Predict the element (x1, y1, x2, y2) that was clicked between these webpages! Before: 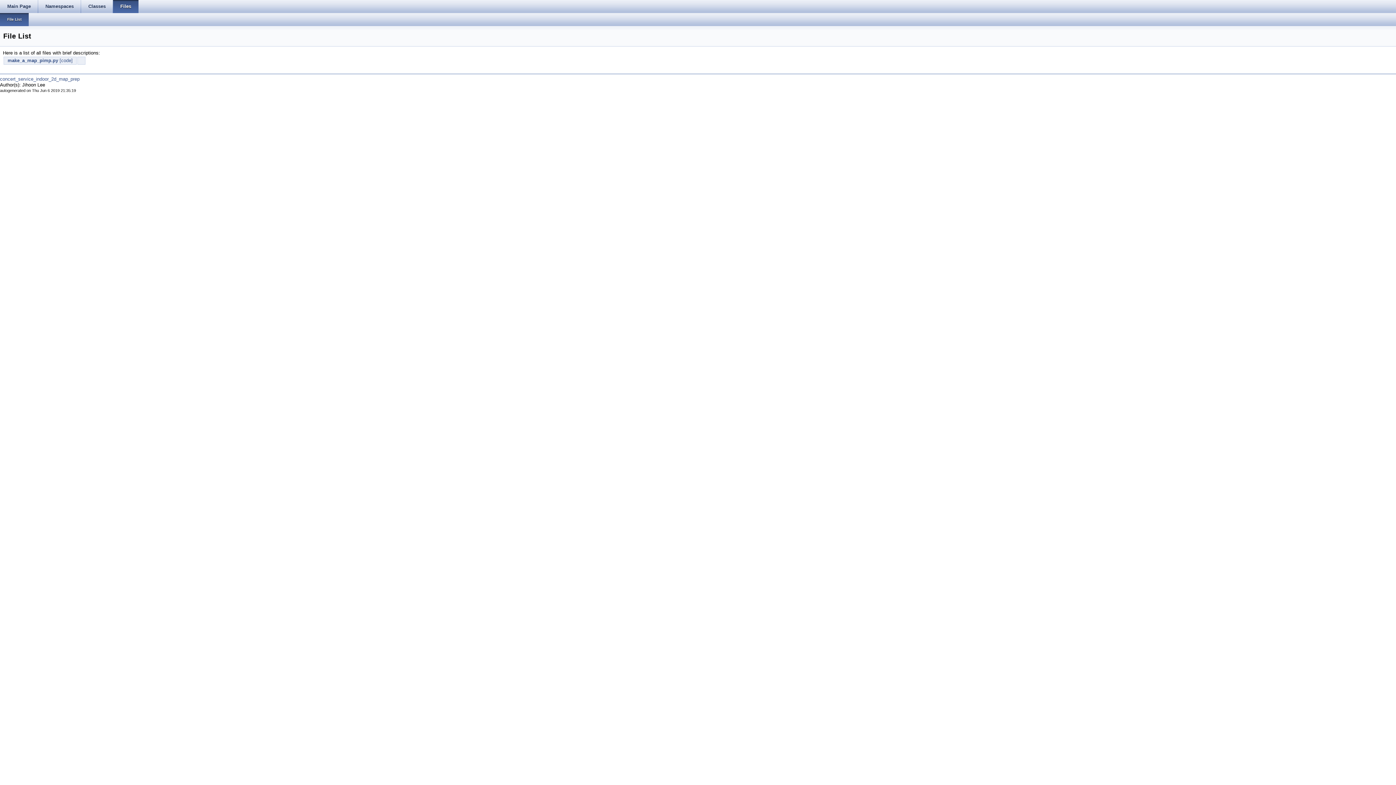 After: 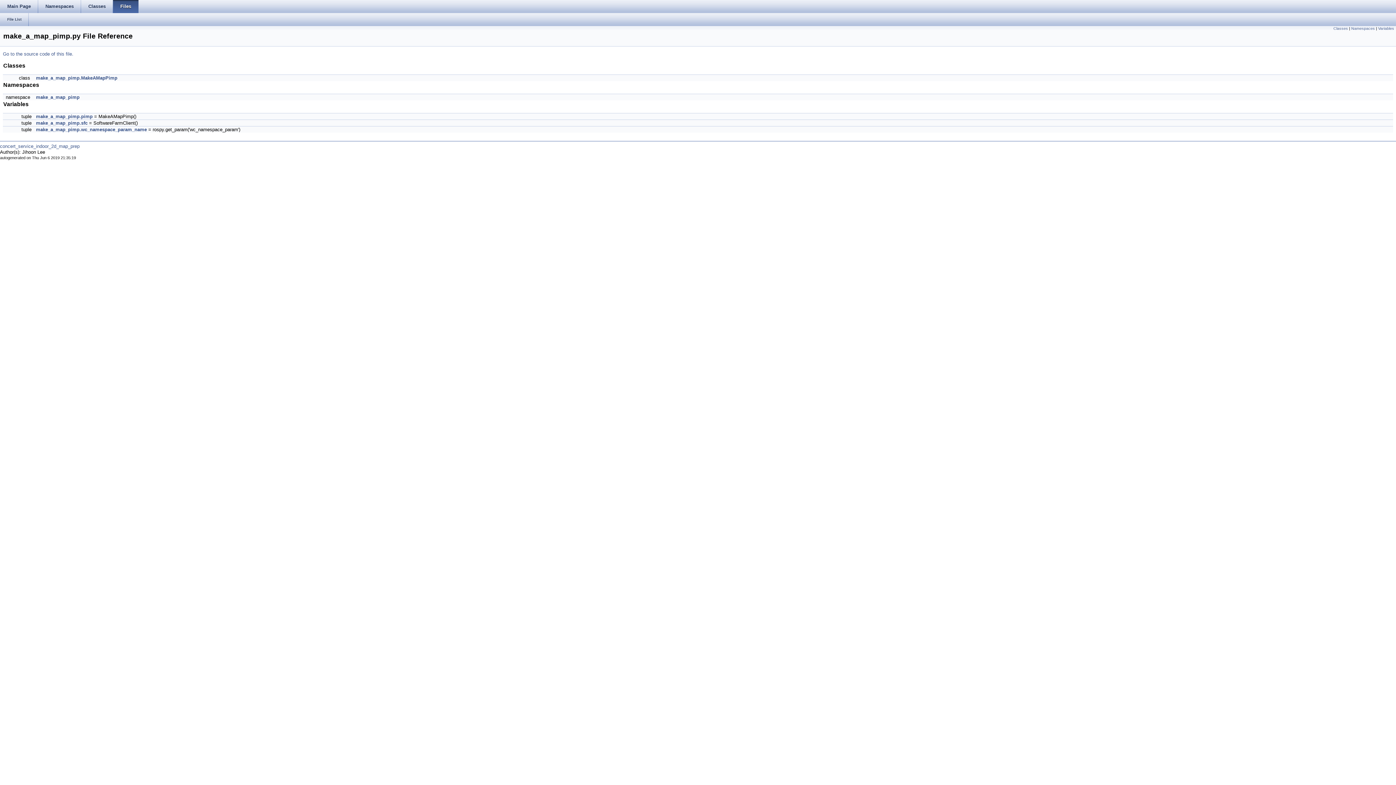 Action: label: make_a_map_pimp.py bbox: (7, 57, 58, 63)